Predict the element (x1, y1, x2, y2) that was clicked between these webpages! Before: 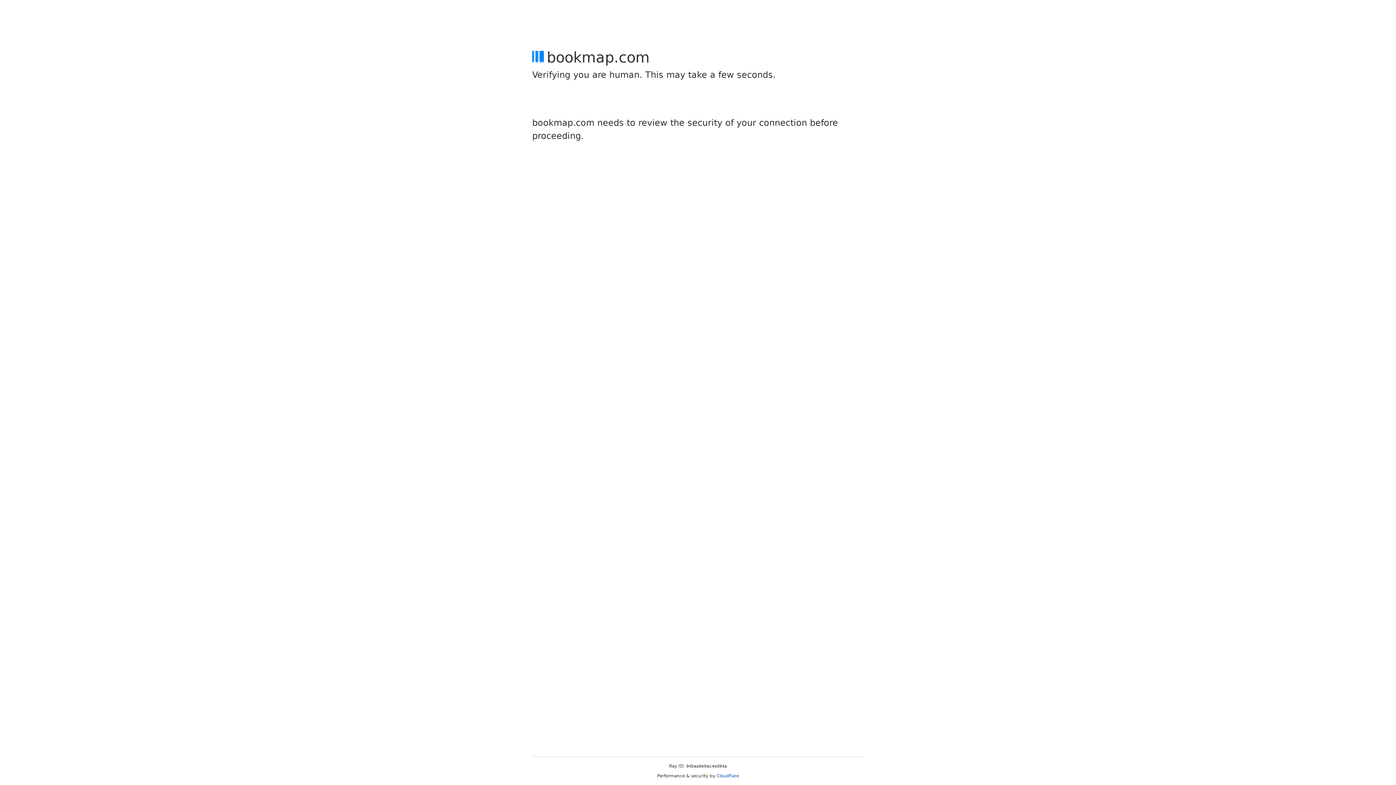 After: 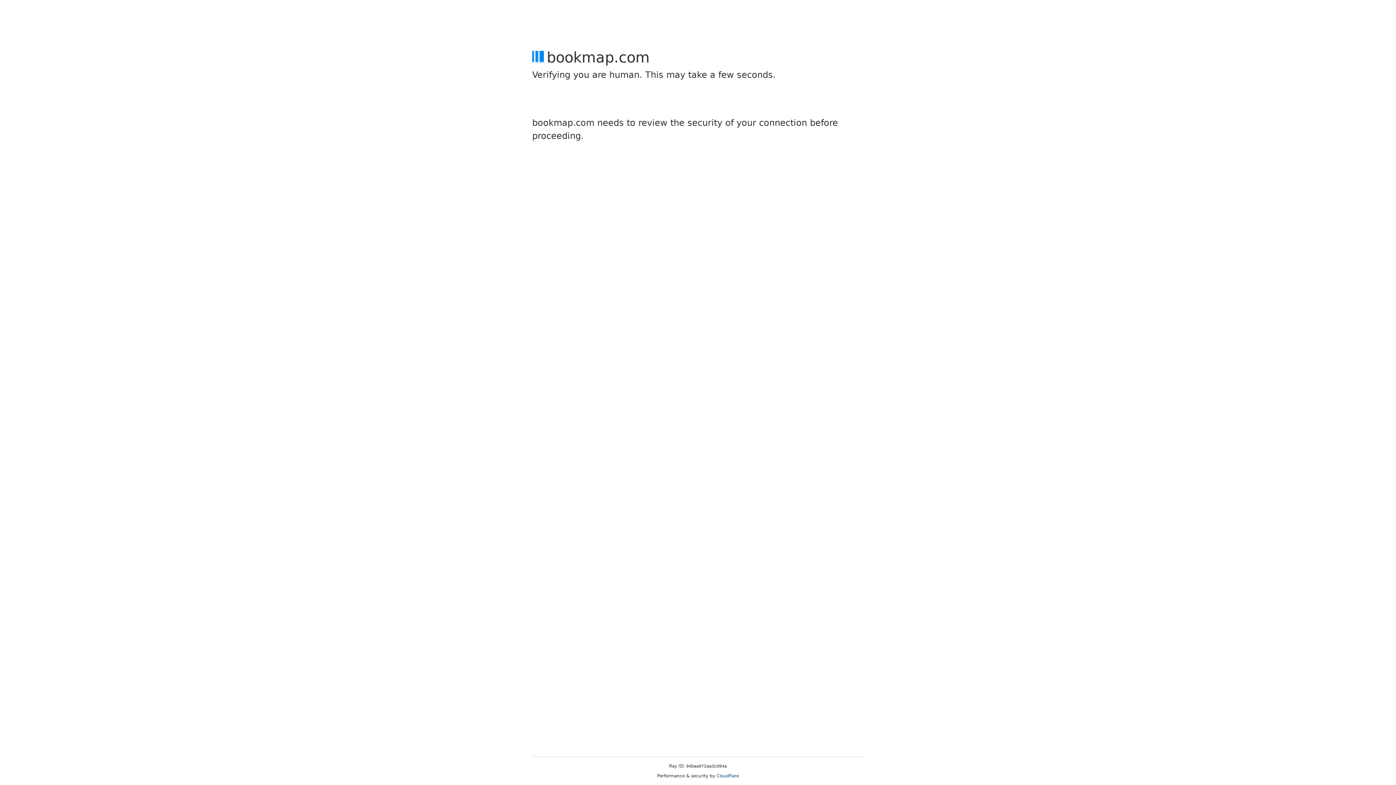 Action: label: Cloudflare bbox: (716, 773, 739, 778)